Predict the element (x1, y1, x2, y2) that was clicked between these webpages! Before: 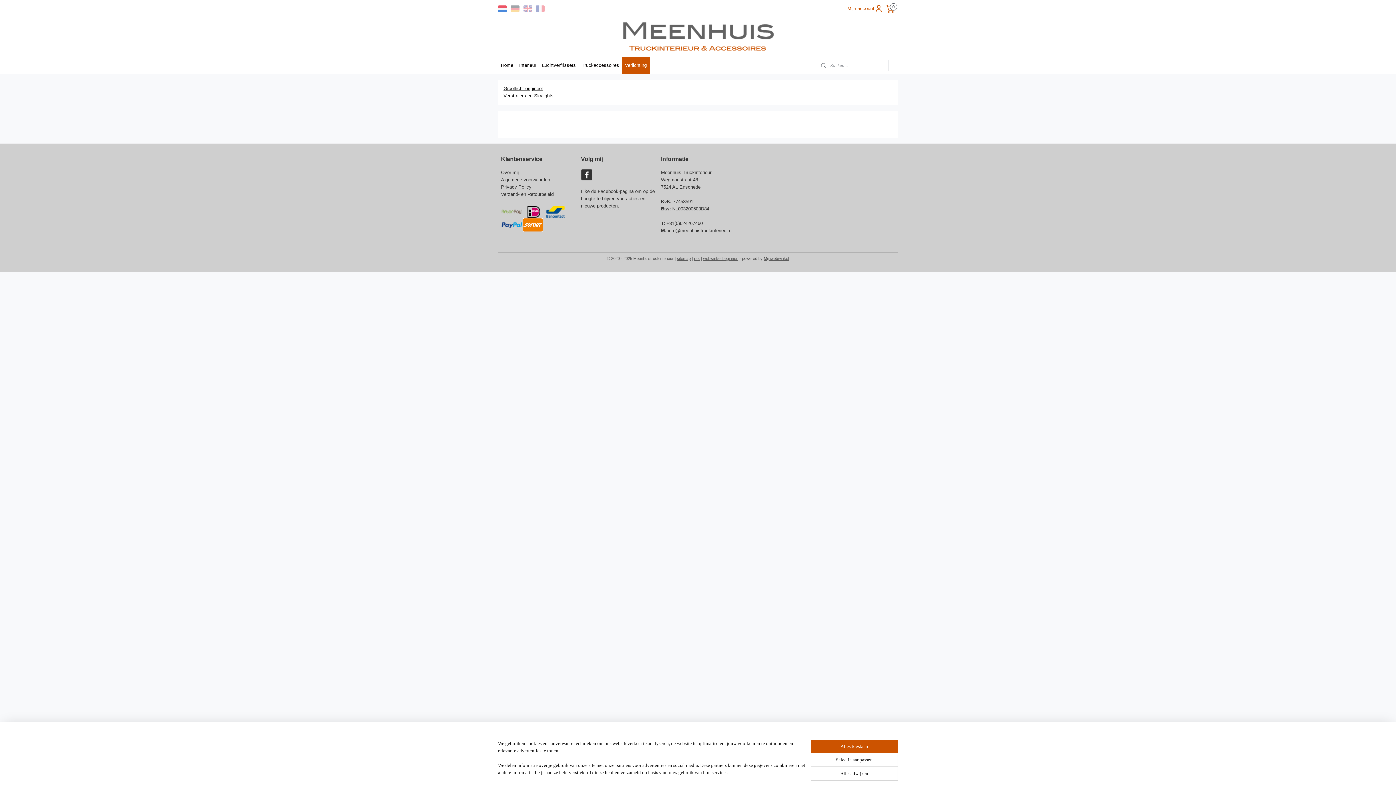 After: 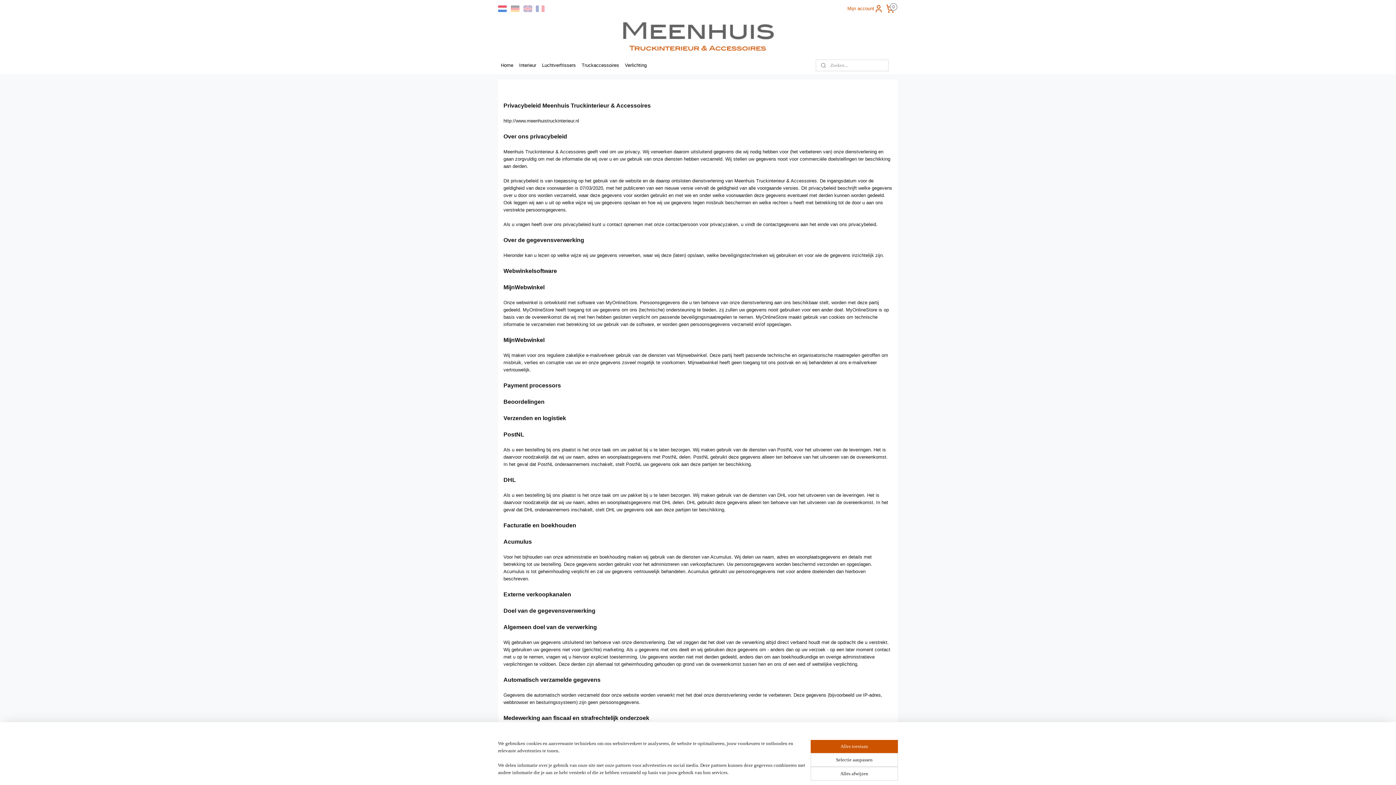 Action: bbox: (501, 184, 531, 189) label: Privacy Policy